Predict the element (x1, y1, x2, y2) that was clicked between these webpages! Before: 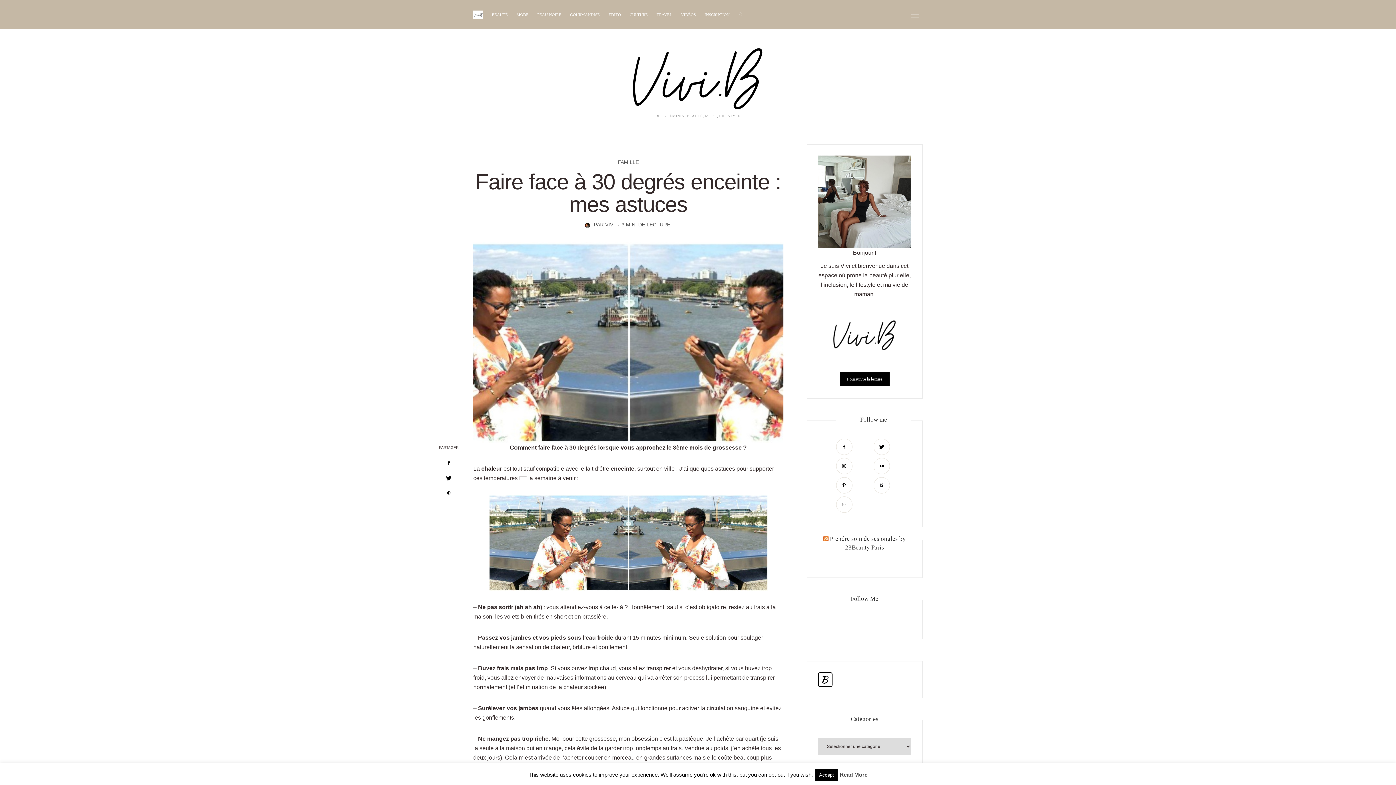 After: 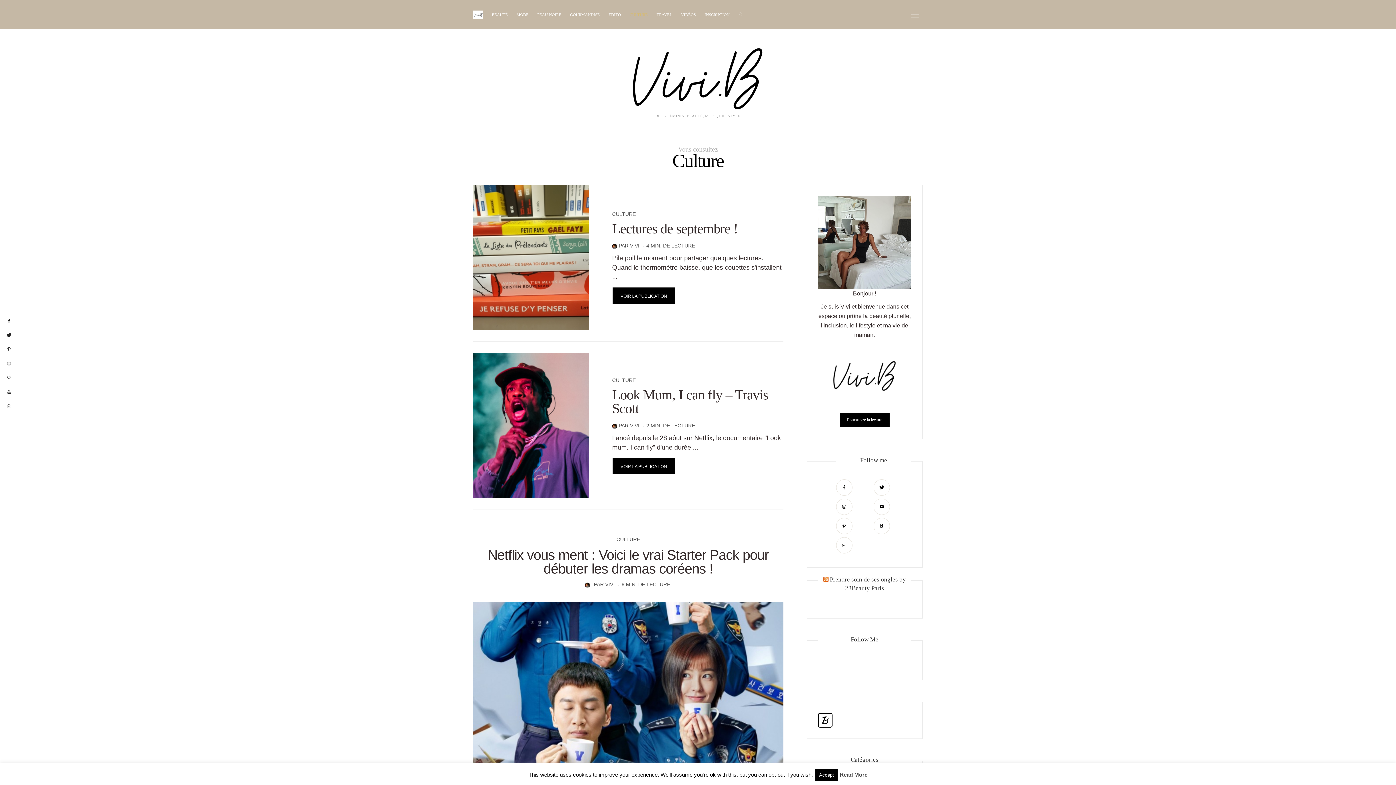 Action: label: CULTURE bbox: (625, 0, 652, 29)